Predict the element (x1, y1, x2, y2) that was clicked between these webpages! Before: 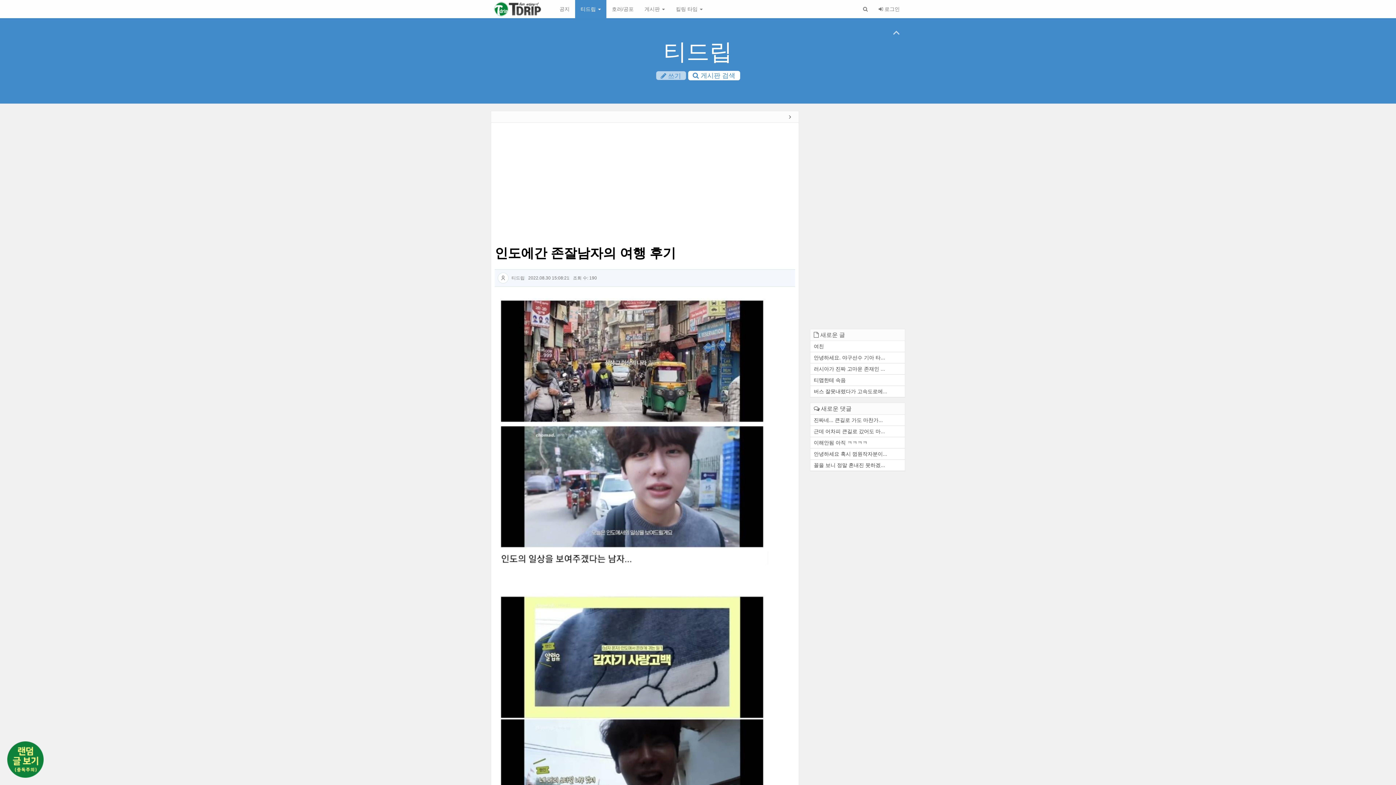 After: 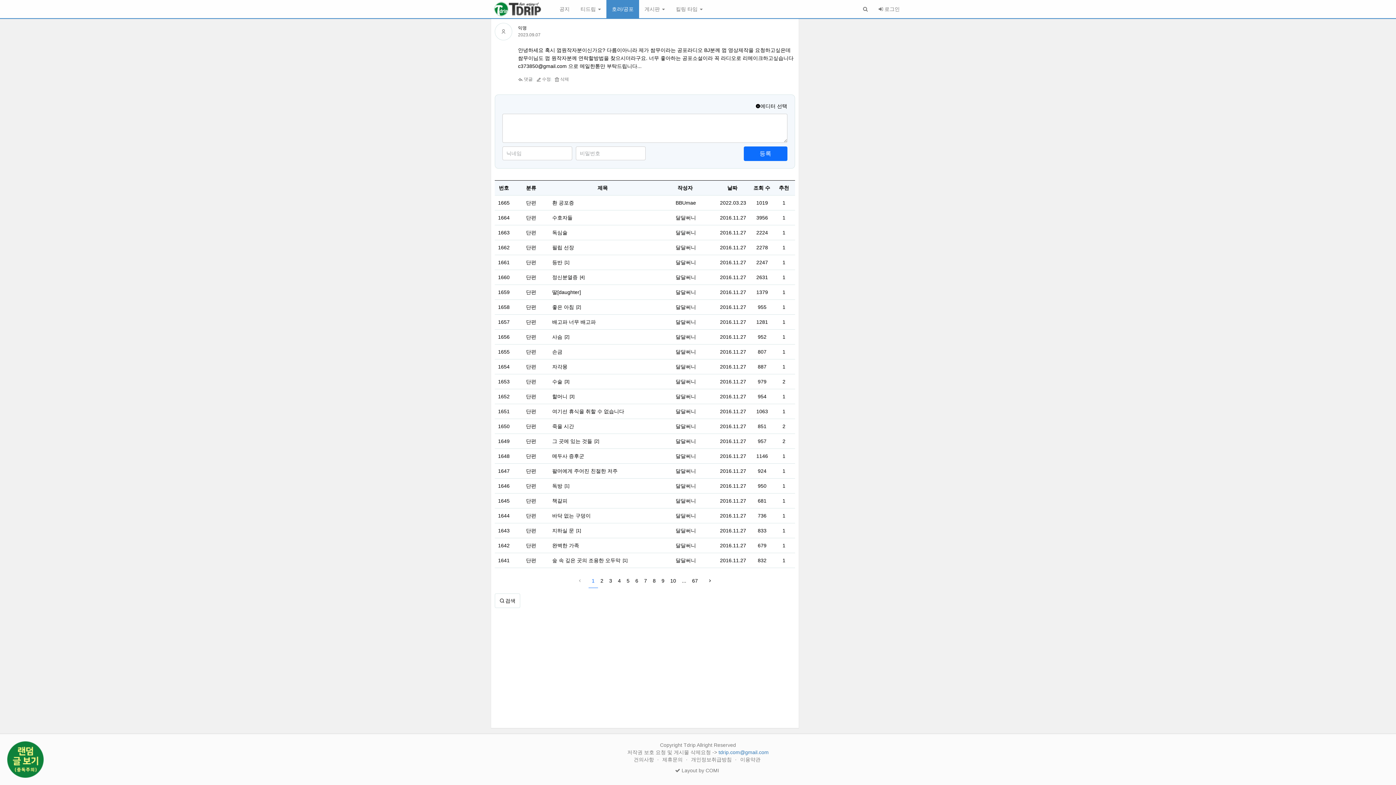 Action: label: 안녕하세요 혹시 껌원작자분이... bbox: (810, 448, 905, 460)